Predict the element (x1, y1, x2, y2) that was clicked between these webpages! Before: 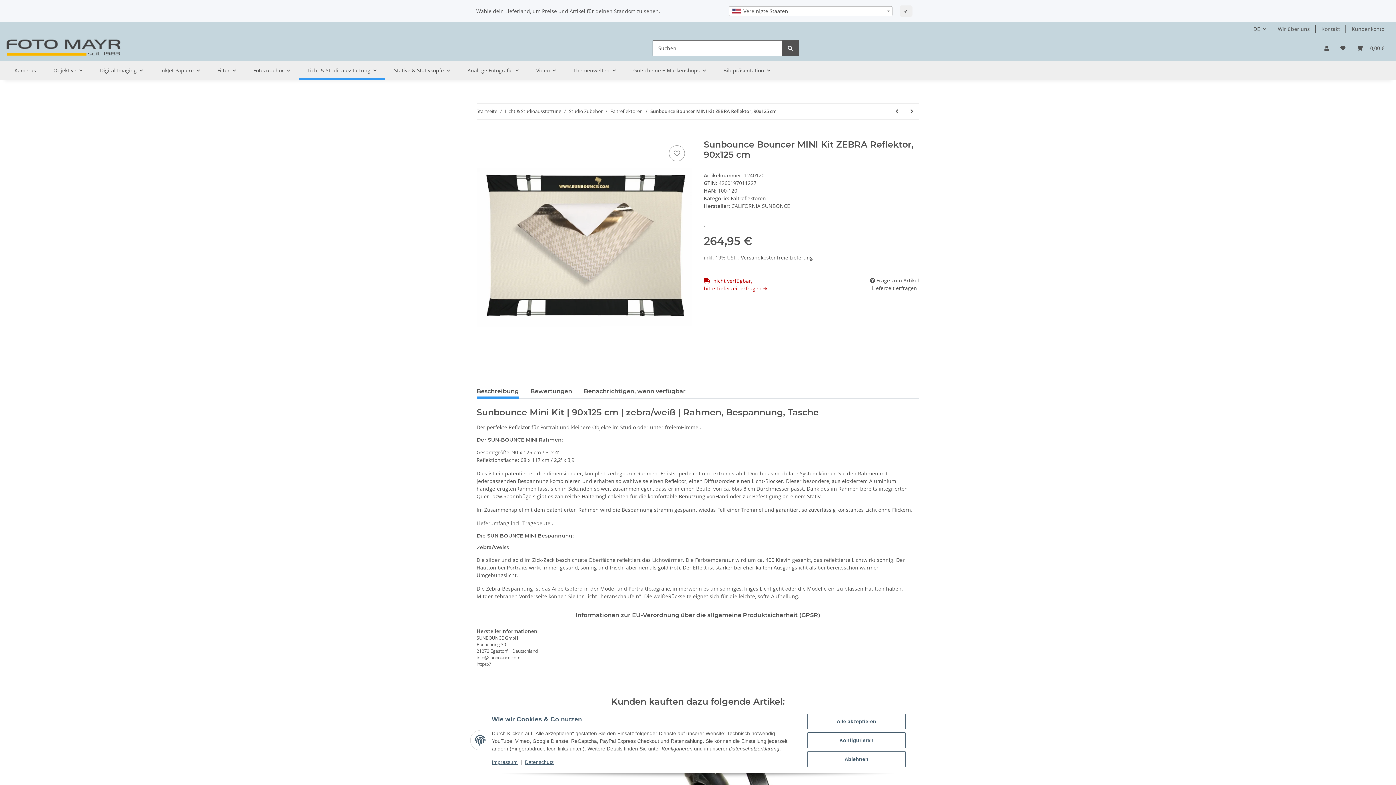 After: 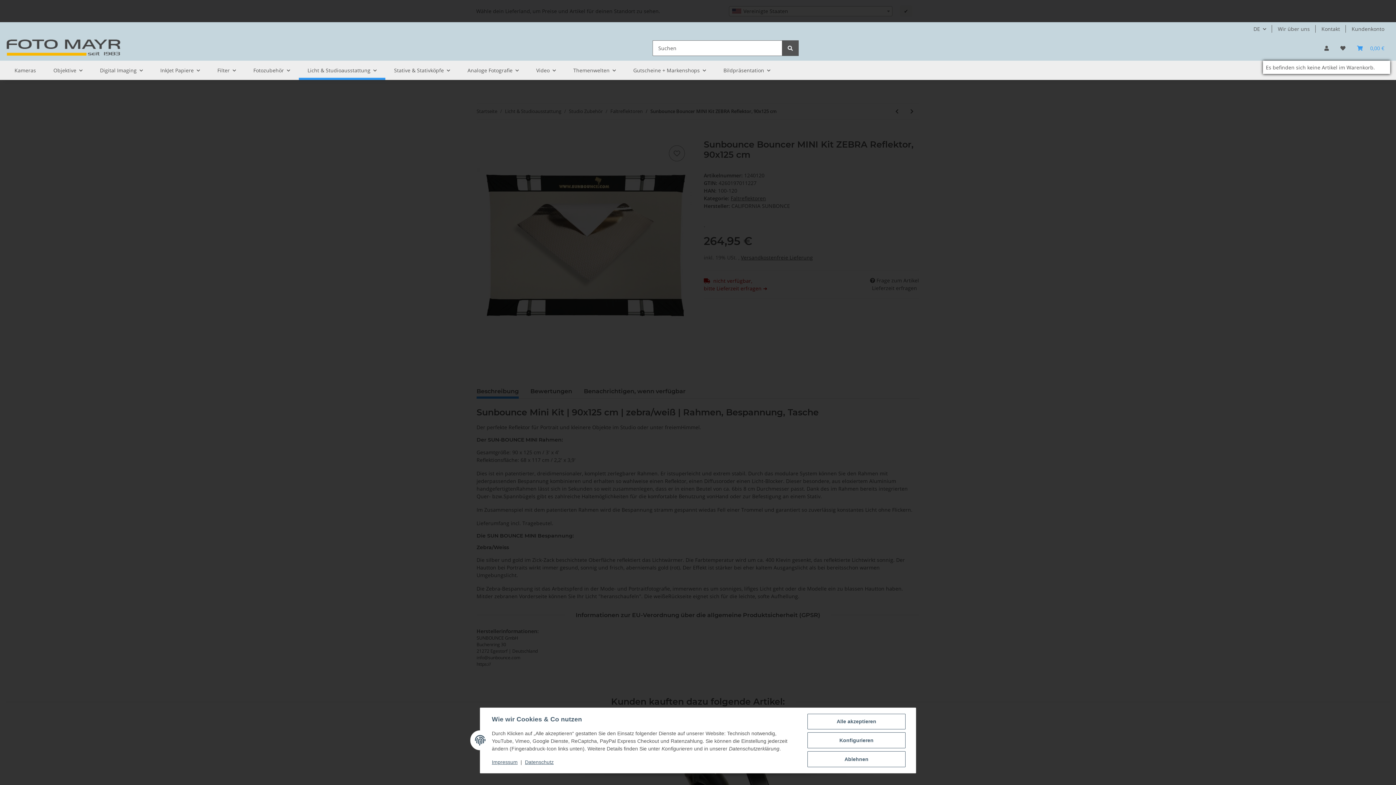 Action: label: Warenkorb bbox: (1351, 35, 1390, 60)